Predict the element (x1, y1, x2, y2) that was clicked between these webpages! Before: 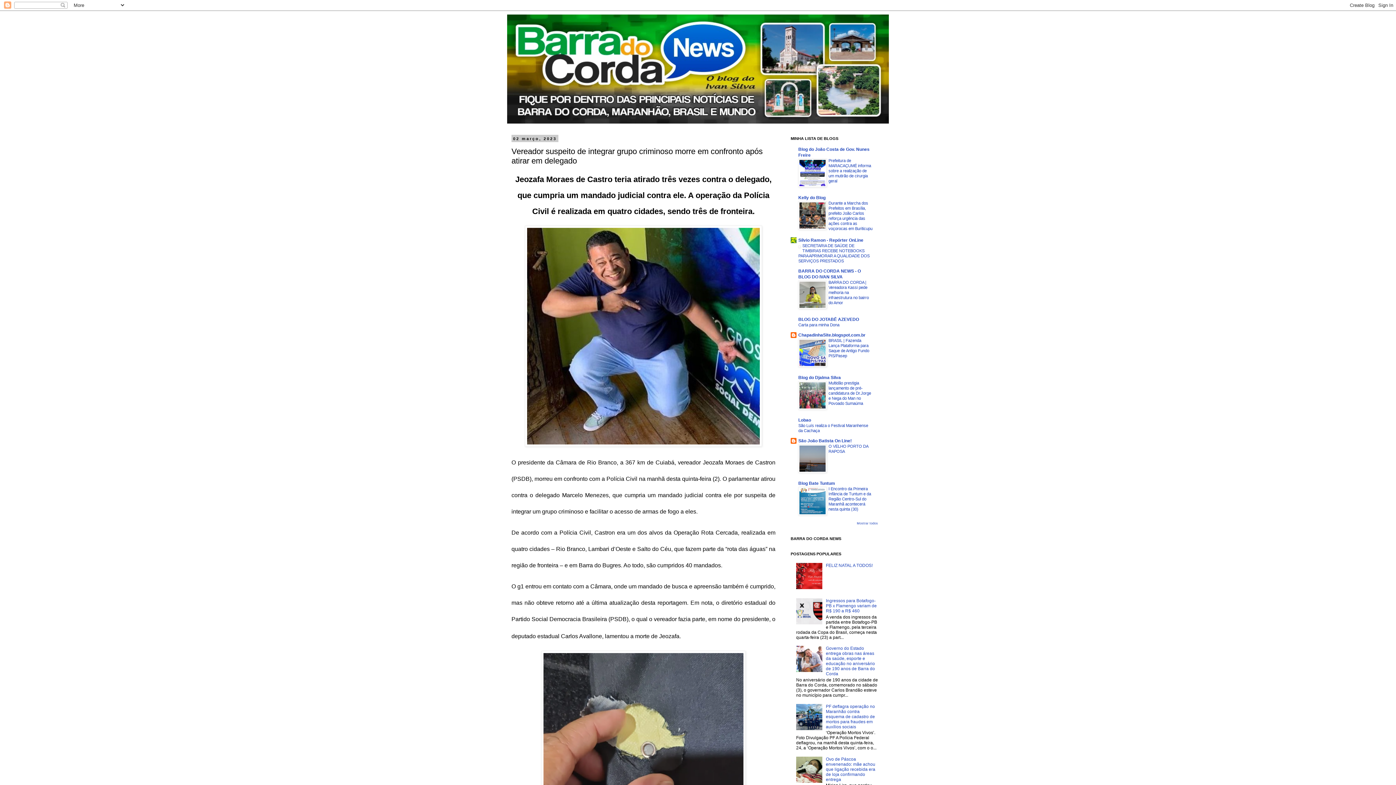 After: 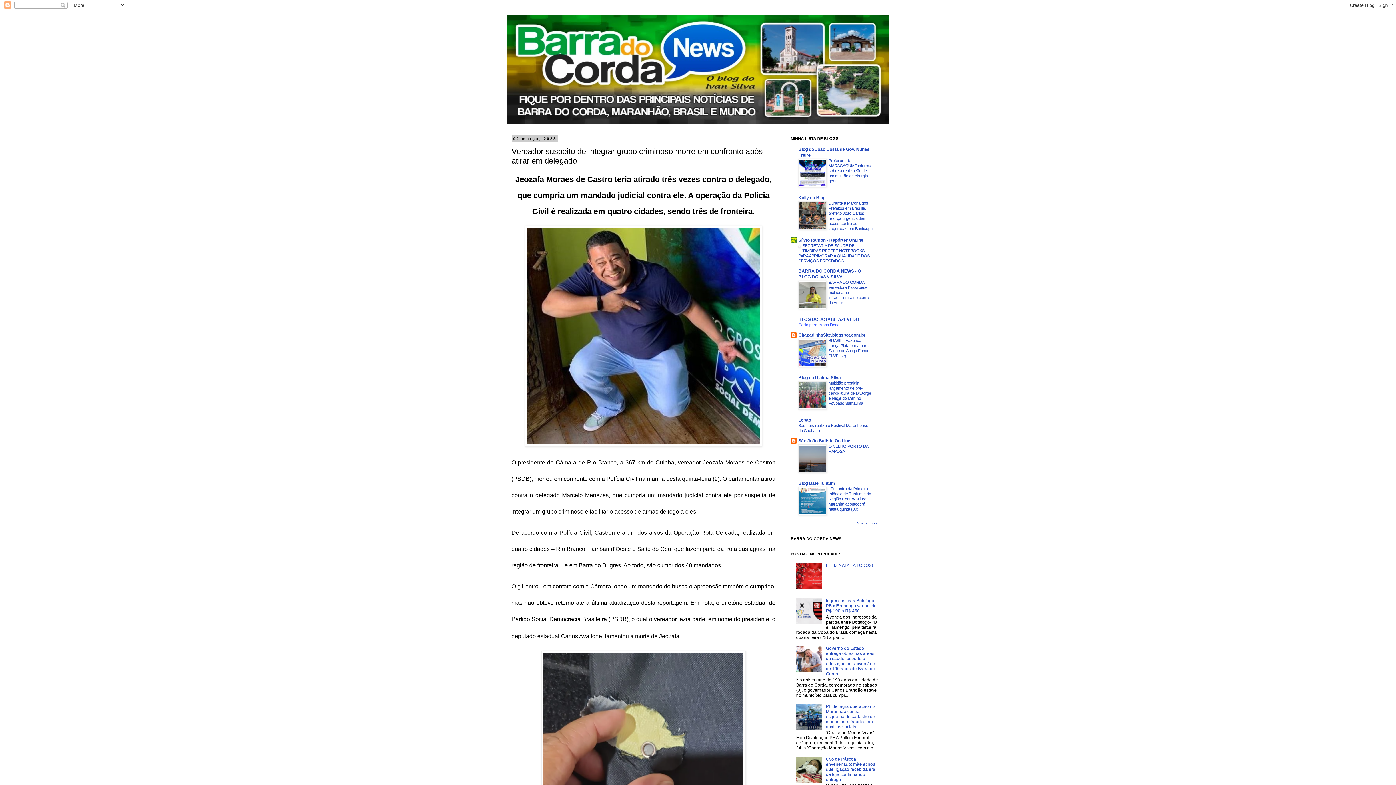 Action: bbox: (798, 322, 839, 327) label: Carta para minha Dona